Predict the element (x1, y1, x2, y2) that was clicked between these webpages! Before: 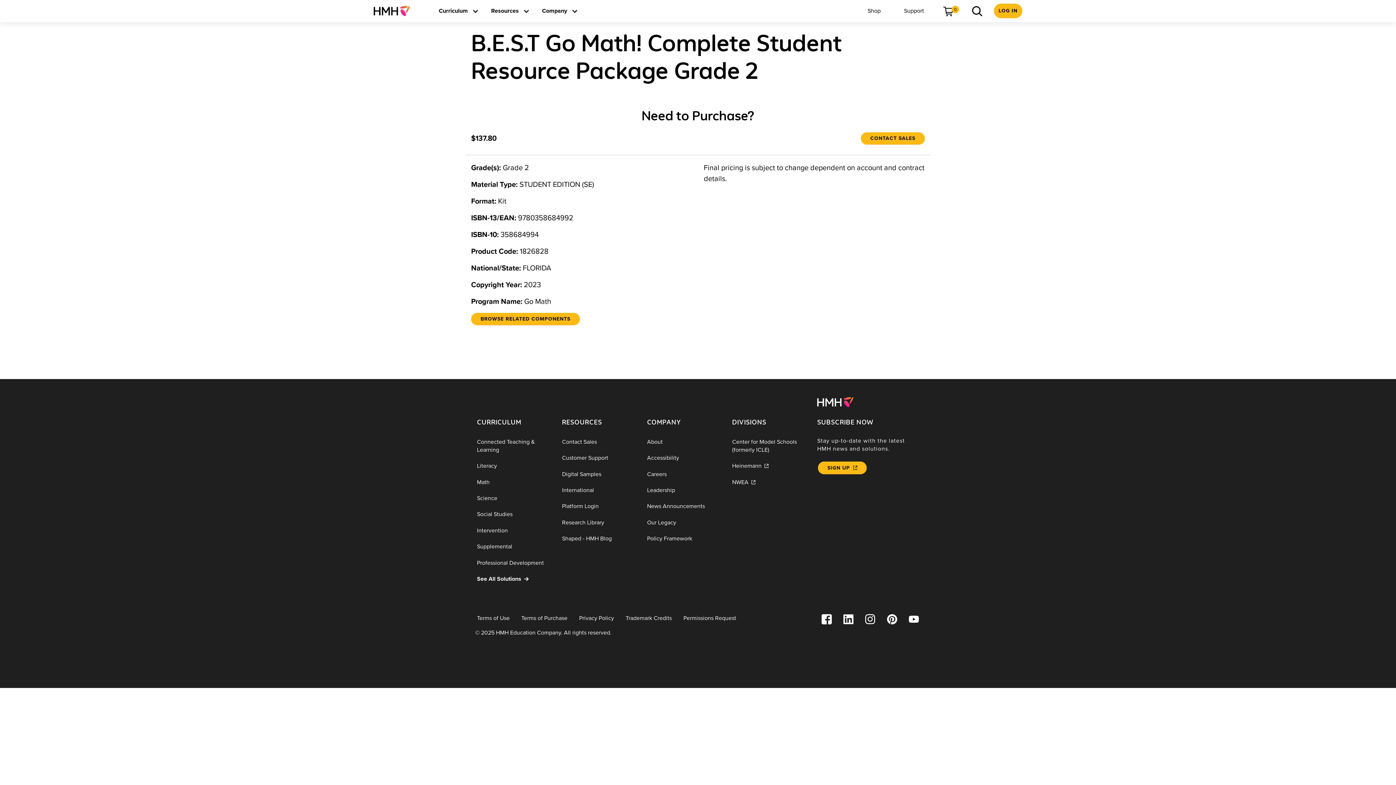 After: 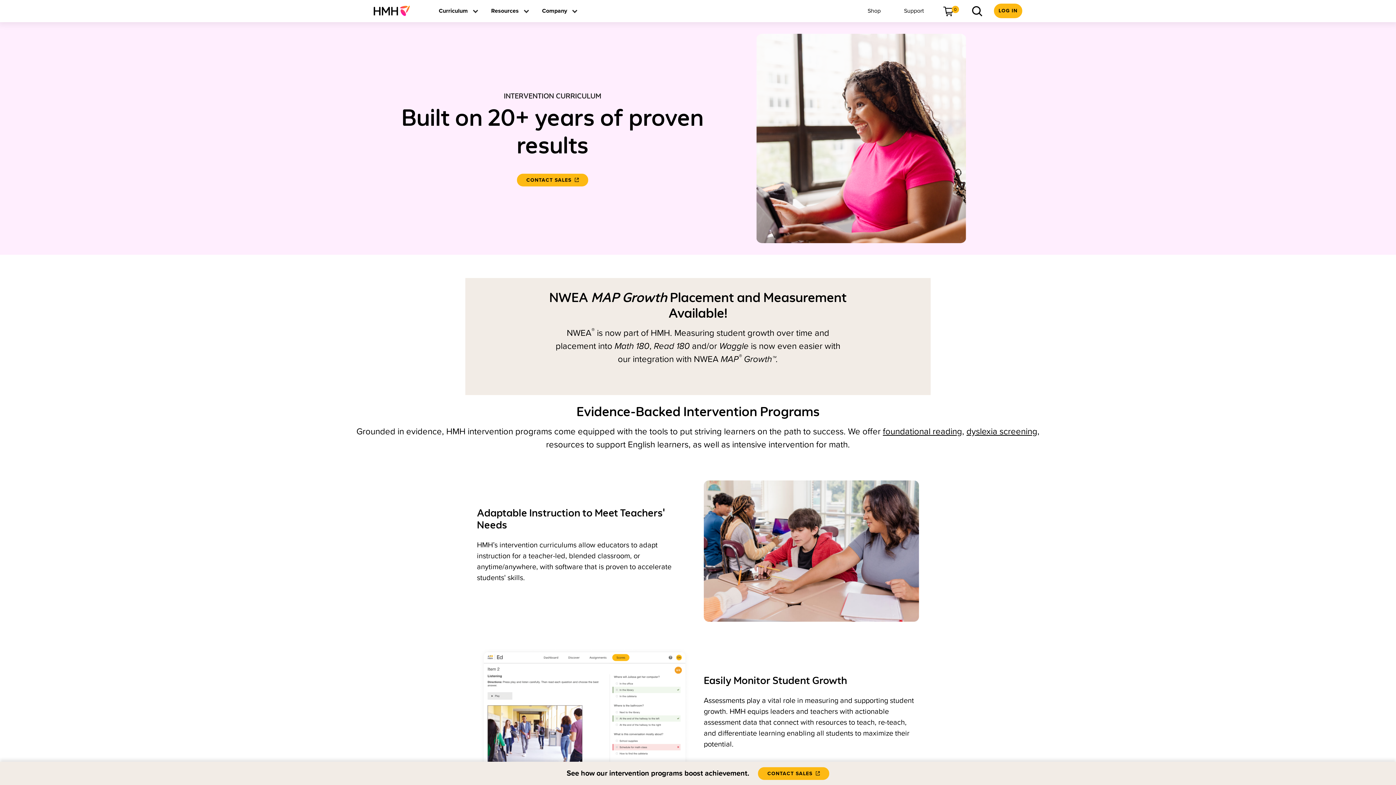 Action: label: Intervention bbox: (471, 522, 556, 538)